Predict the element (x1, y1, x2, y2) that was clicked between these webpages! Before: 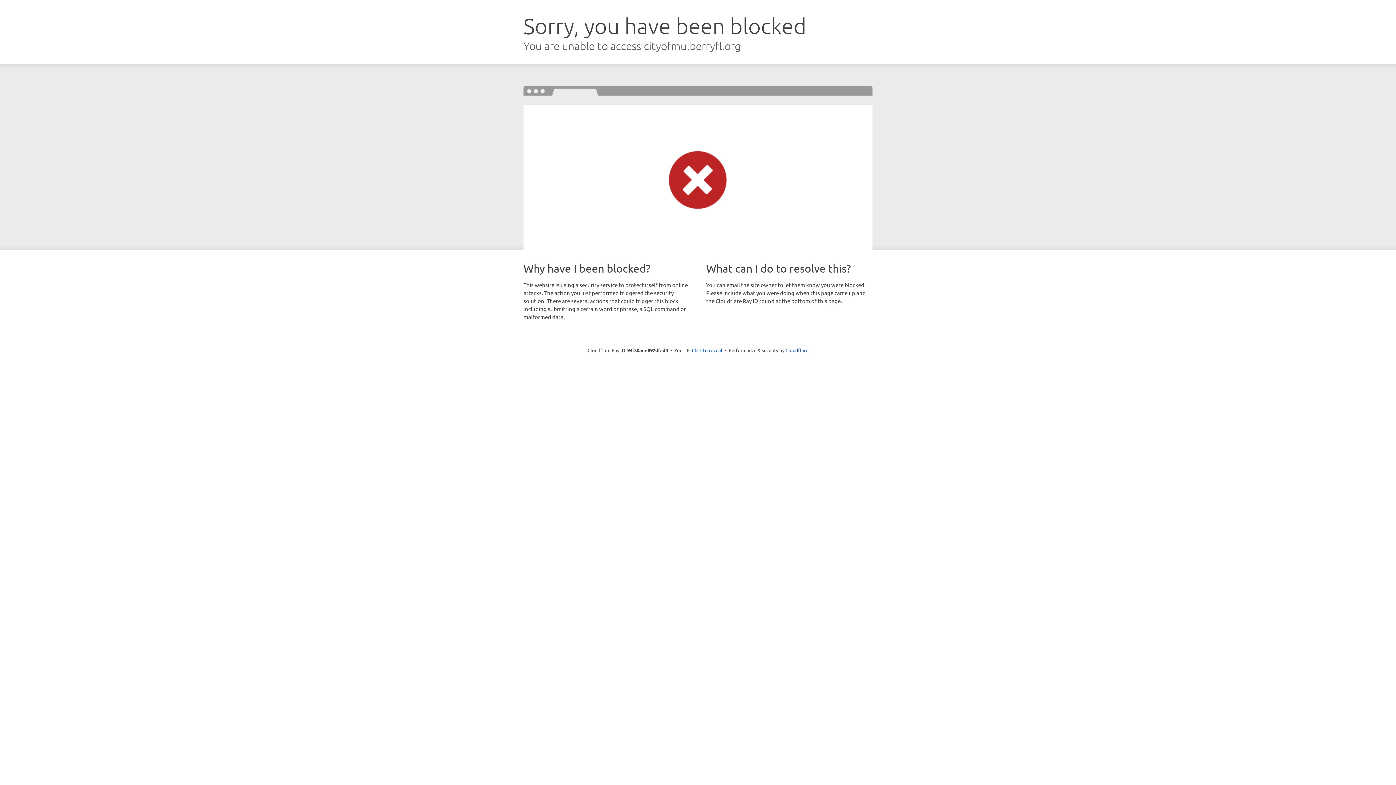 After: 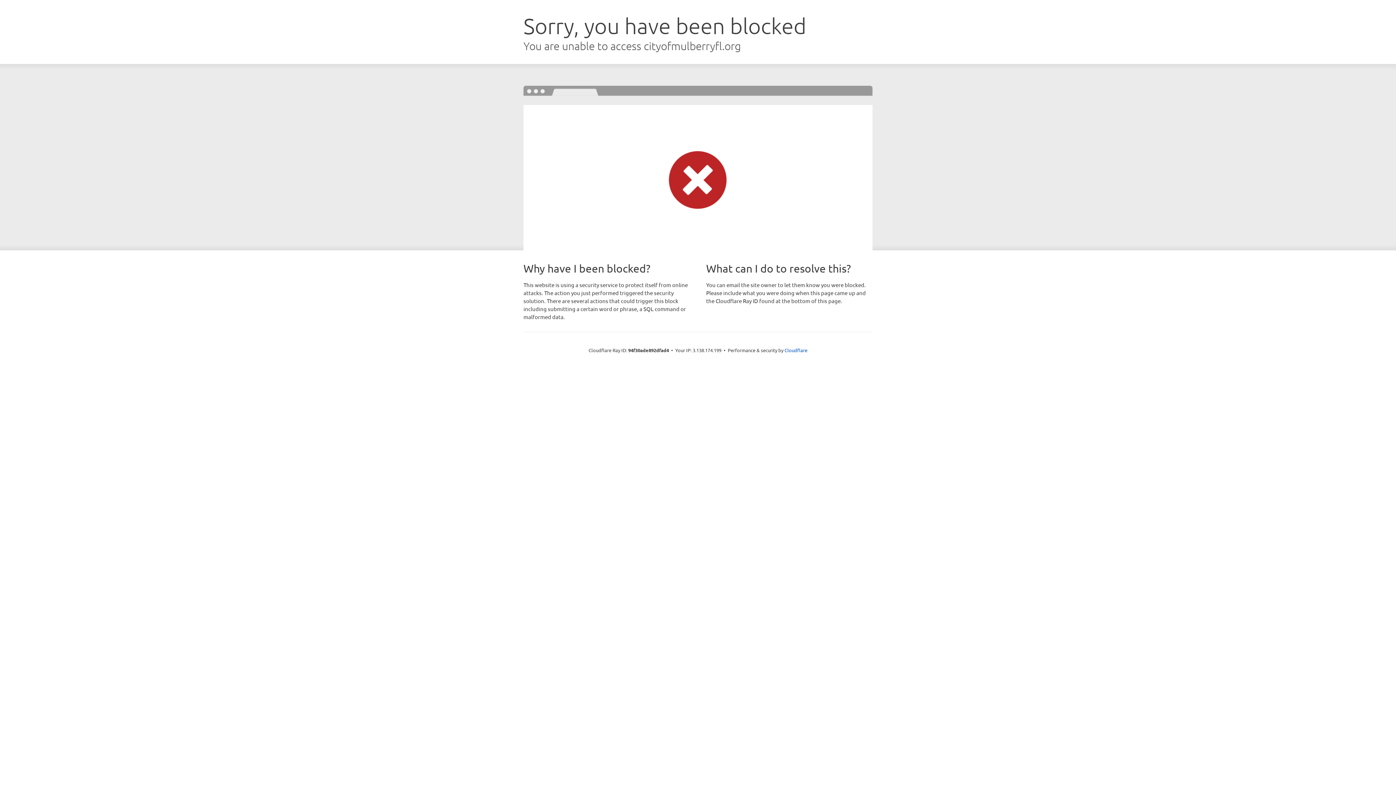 Action: bbox: (692, 346, 722, 353) label: Click to reveal